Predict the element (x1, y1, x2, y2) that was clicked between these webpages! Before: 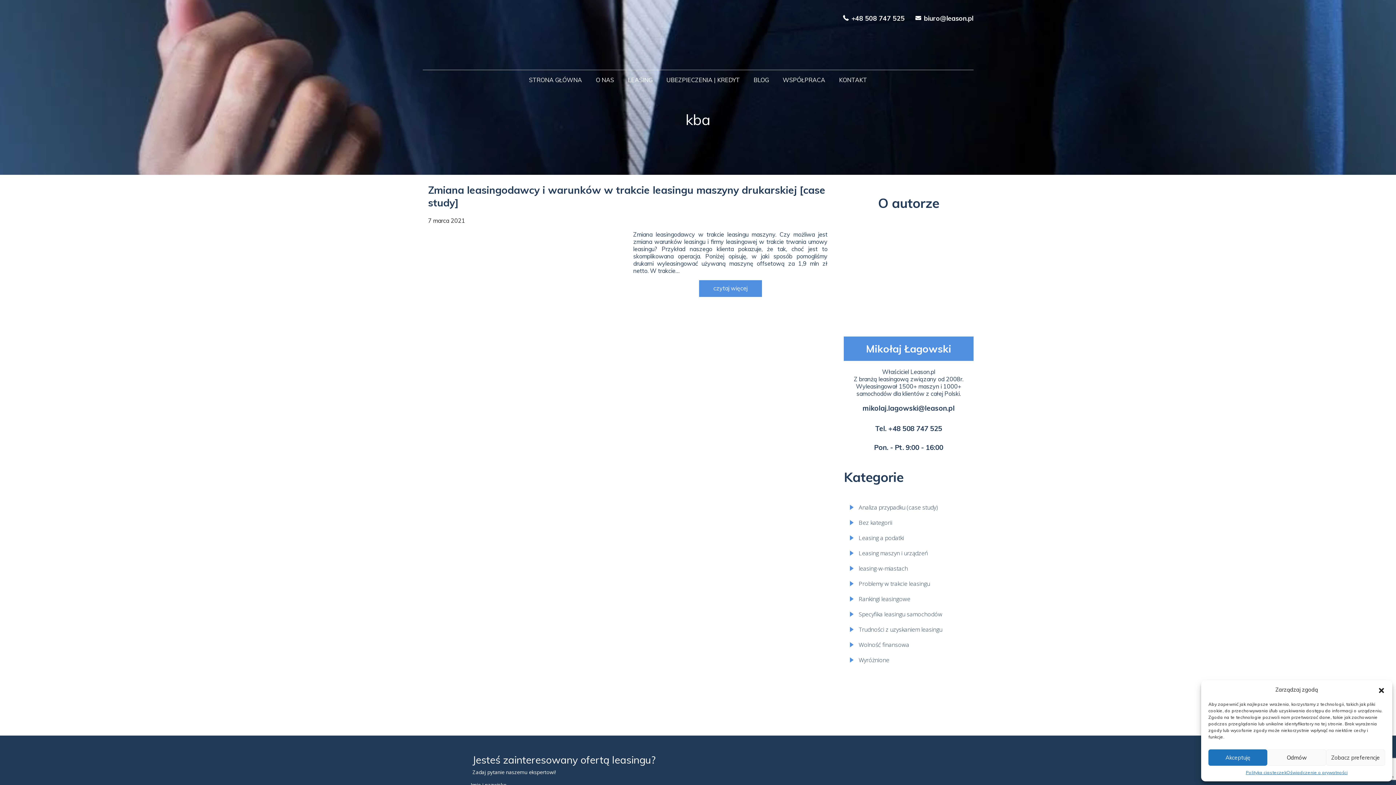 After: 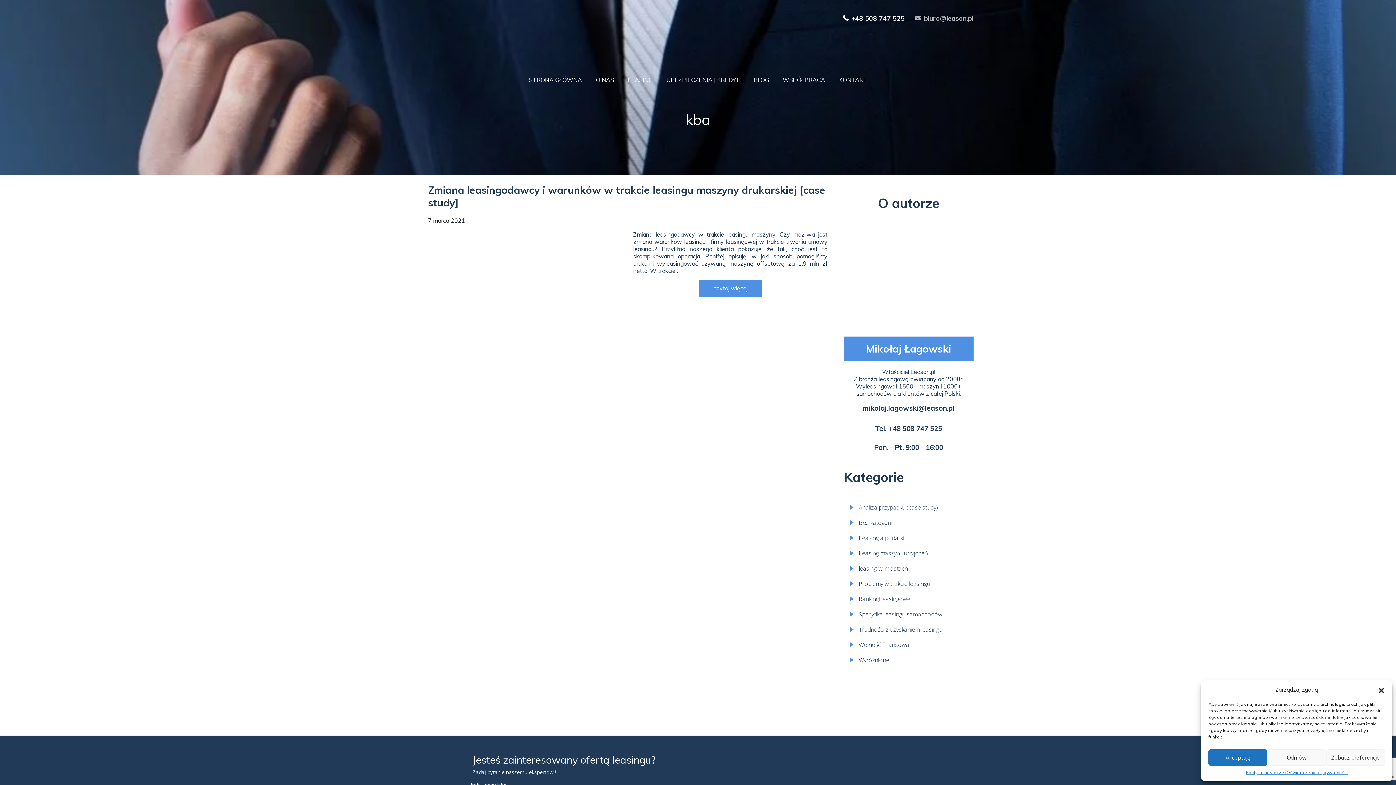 Action: label: biuro@leason.pl bbox: (904, 14, 973, 22)